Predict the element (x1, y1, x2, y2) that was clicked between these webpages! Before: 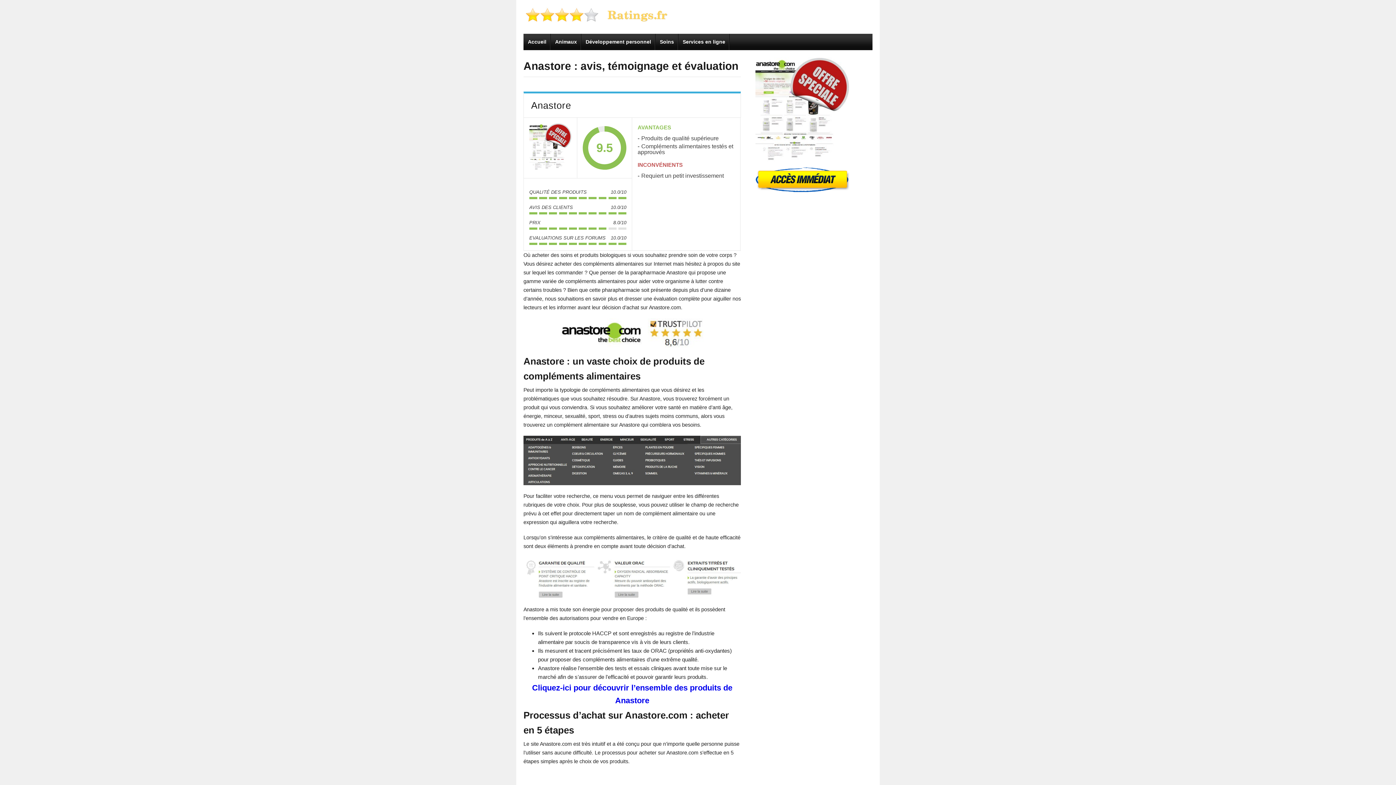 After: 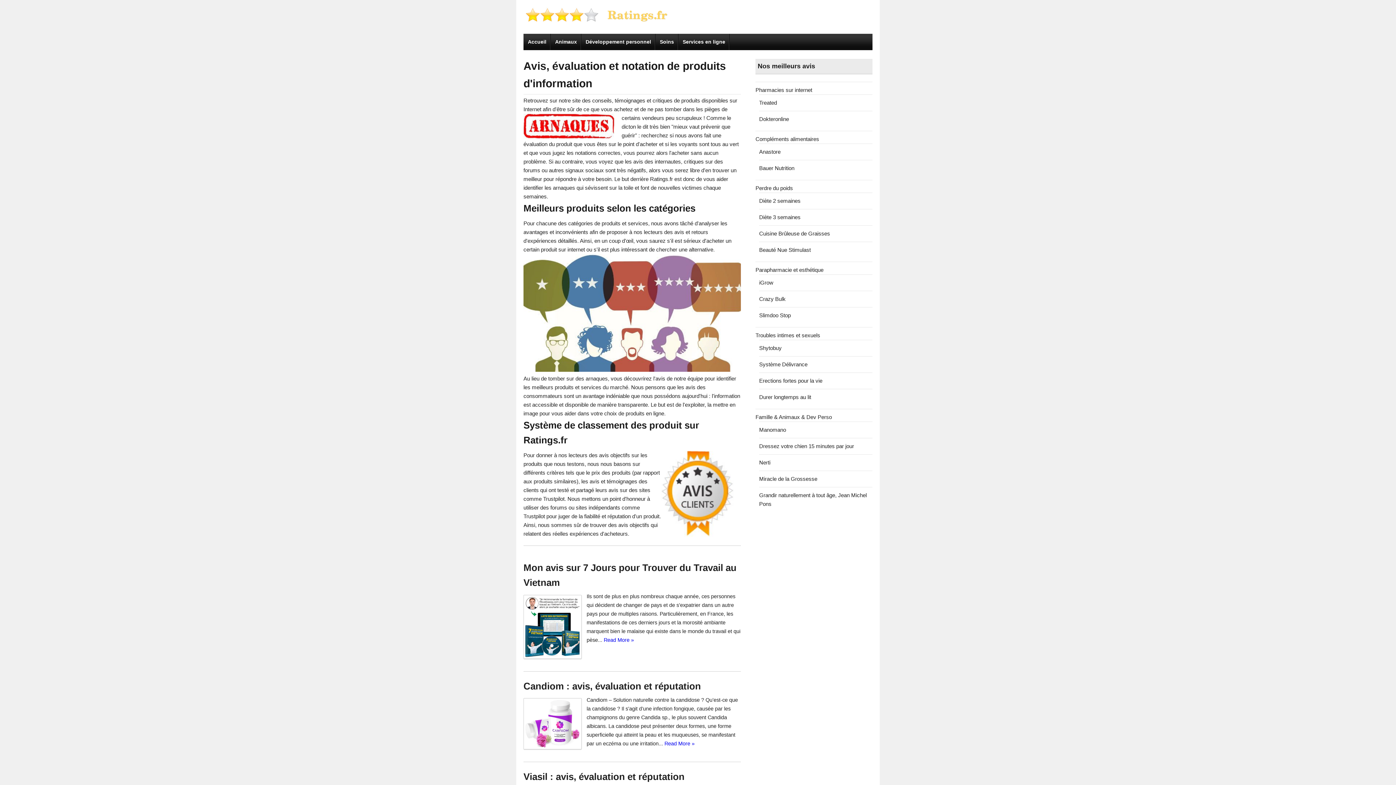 Action: bbox: (523, 33, 550, 50) label: Accueil